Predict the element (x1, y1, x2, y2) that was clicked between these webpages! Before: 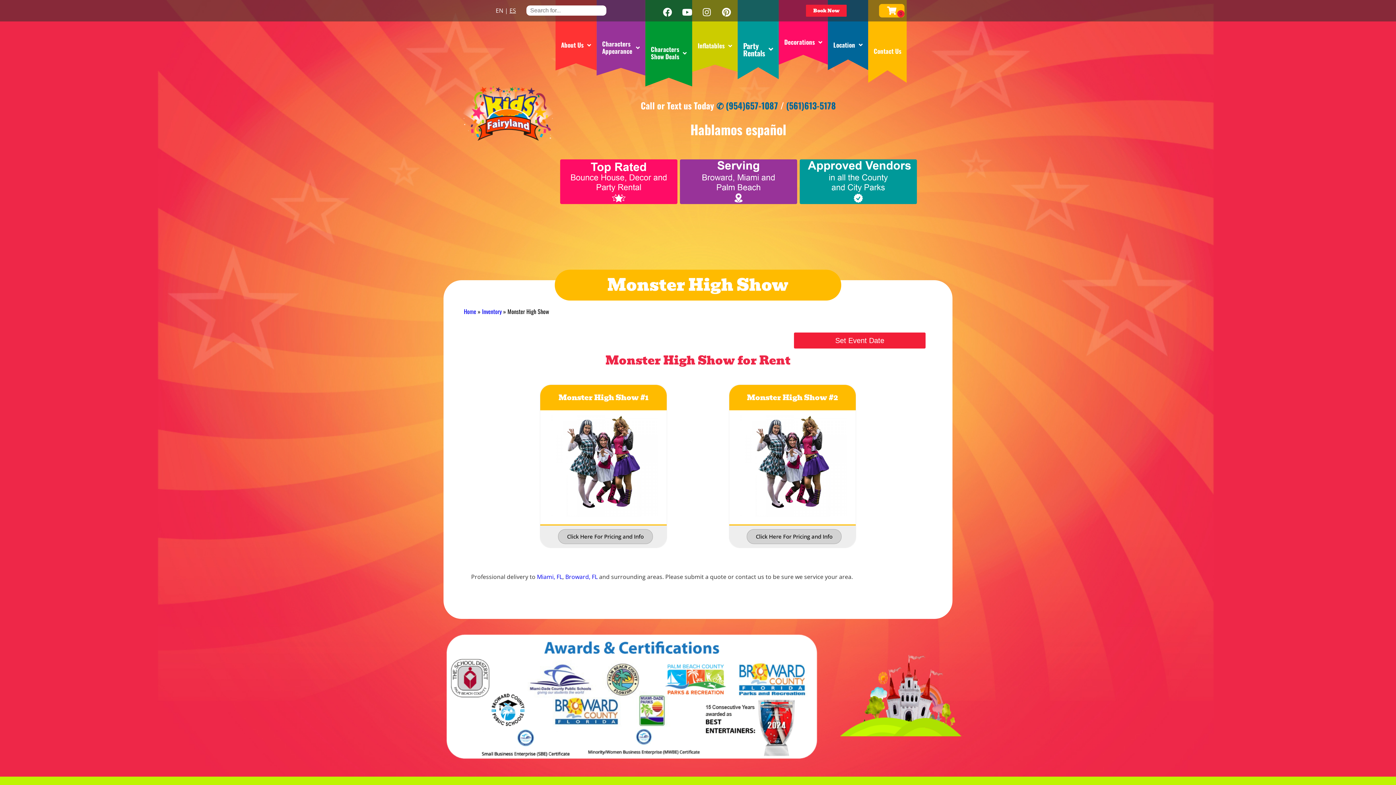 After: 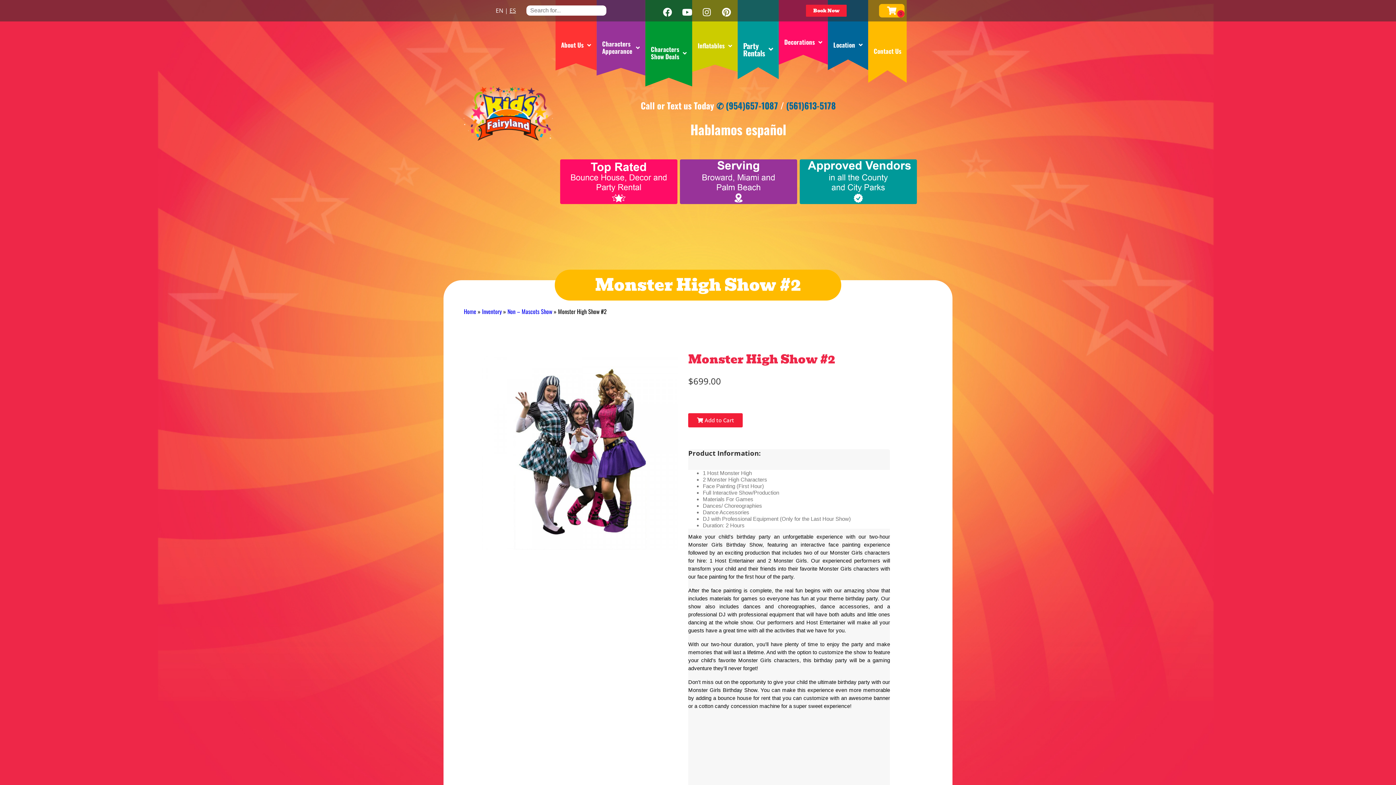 Action: bbox: (746, 529, 841, 544) label: Click Here For Pricing and Info